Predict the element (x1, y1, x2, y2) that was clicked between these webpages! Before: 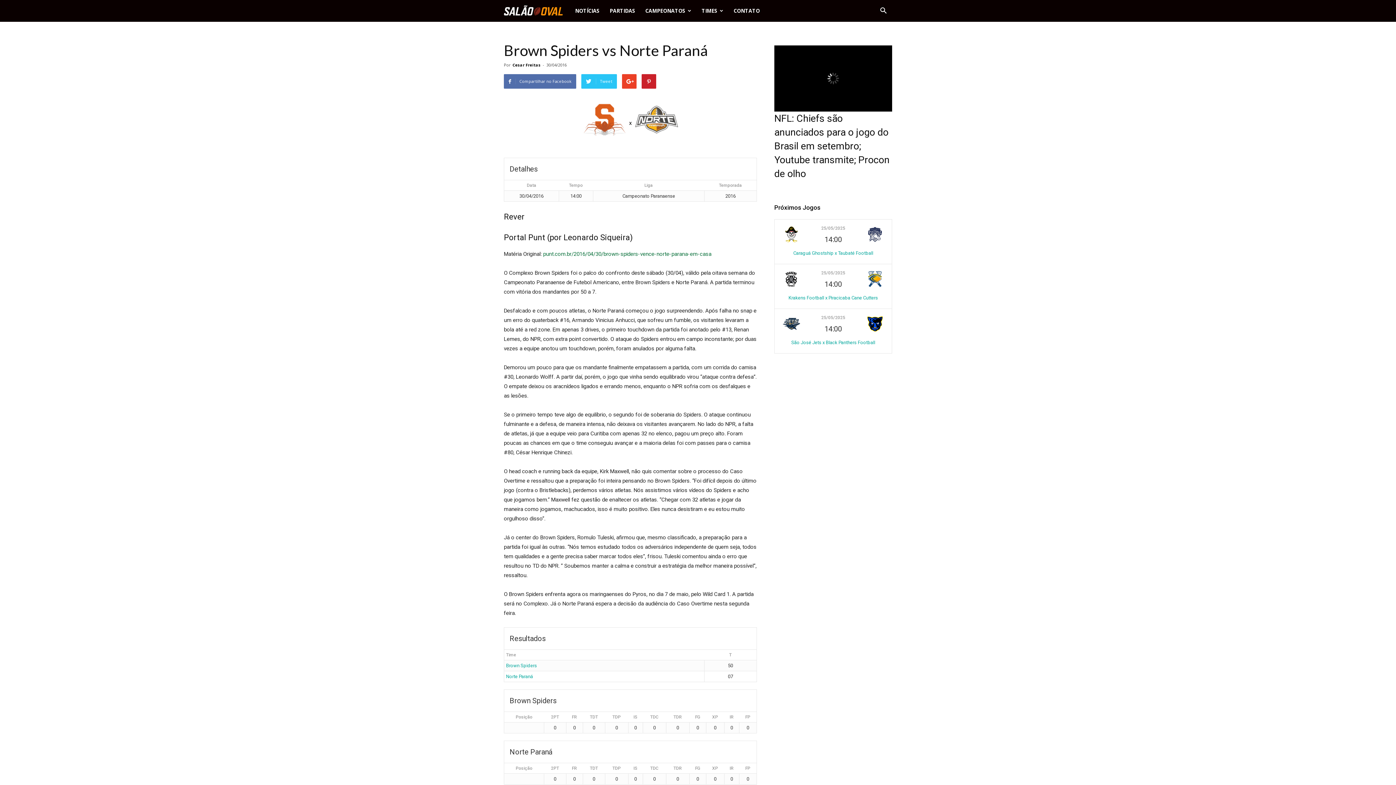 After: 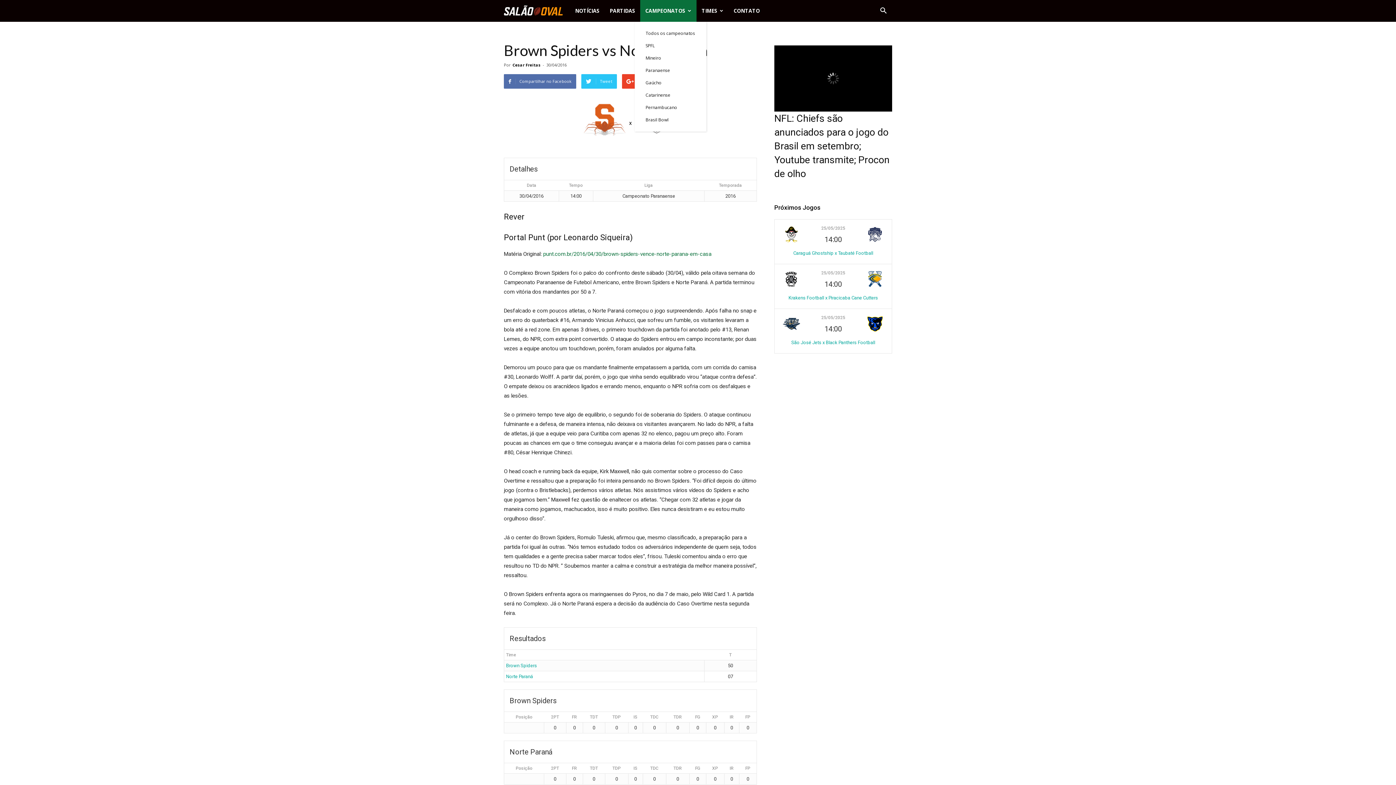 Action: label: CAMPEONATOS bbox: (640, 0, 696, 21)